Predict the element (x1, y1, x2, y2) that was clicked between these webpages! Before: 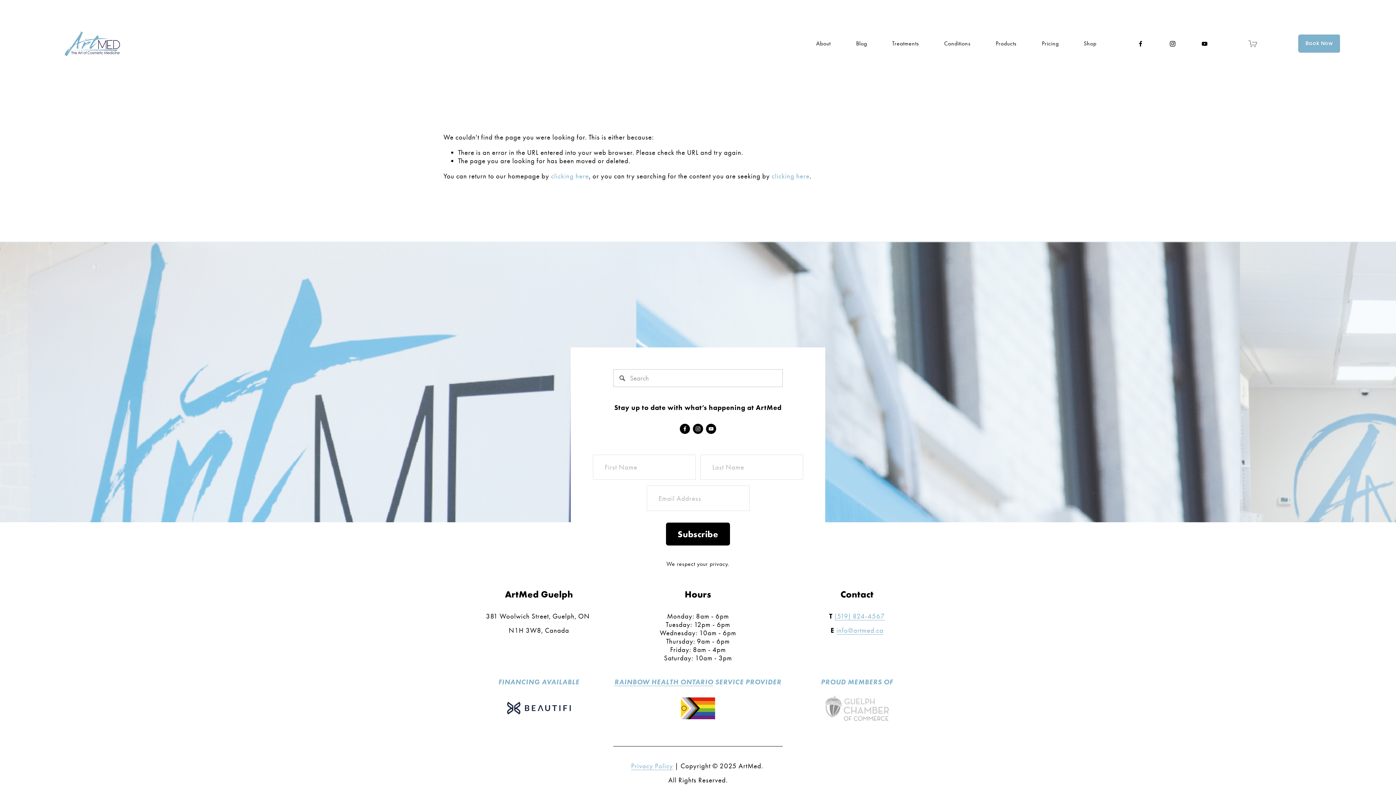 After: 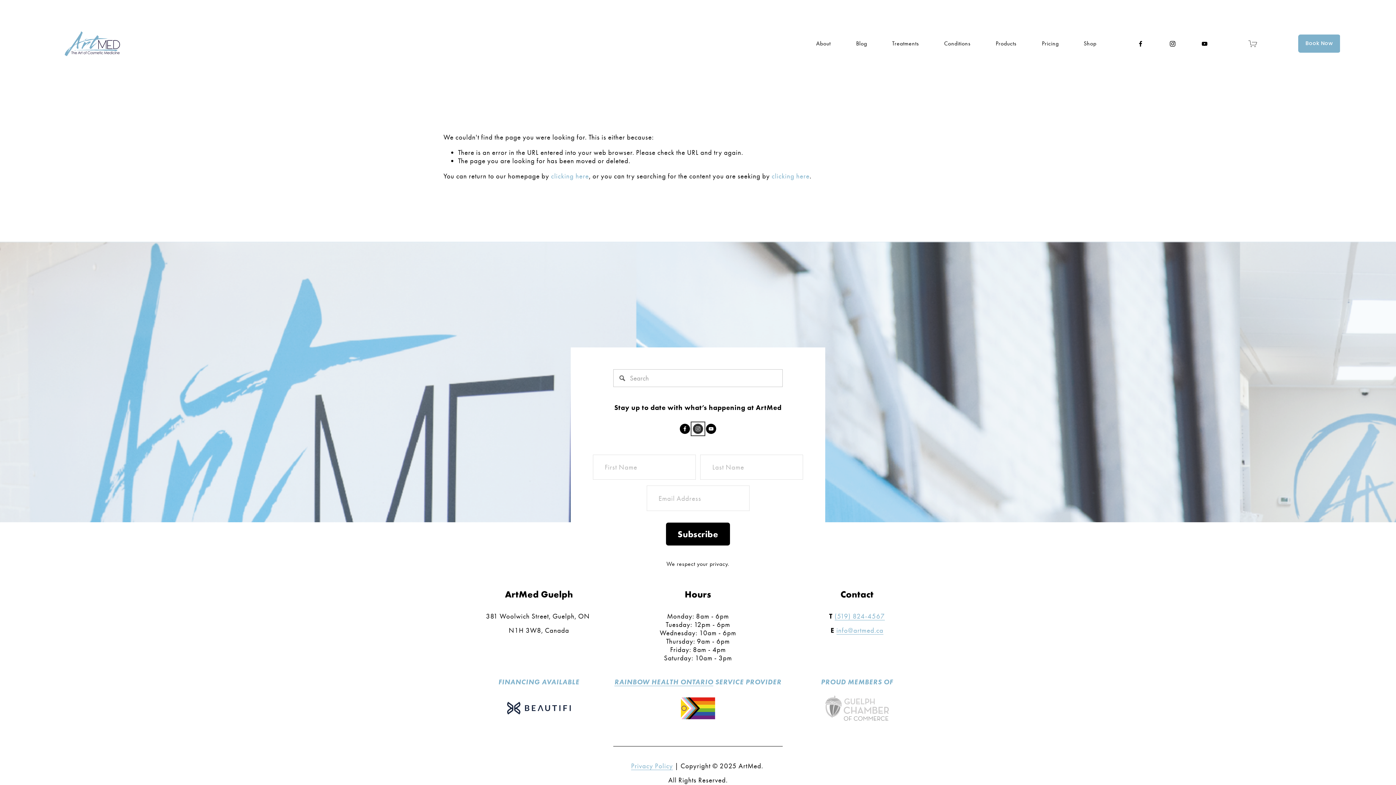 Action: bbox: (693, 424, 703, 434) label: Instagram